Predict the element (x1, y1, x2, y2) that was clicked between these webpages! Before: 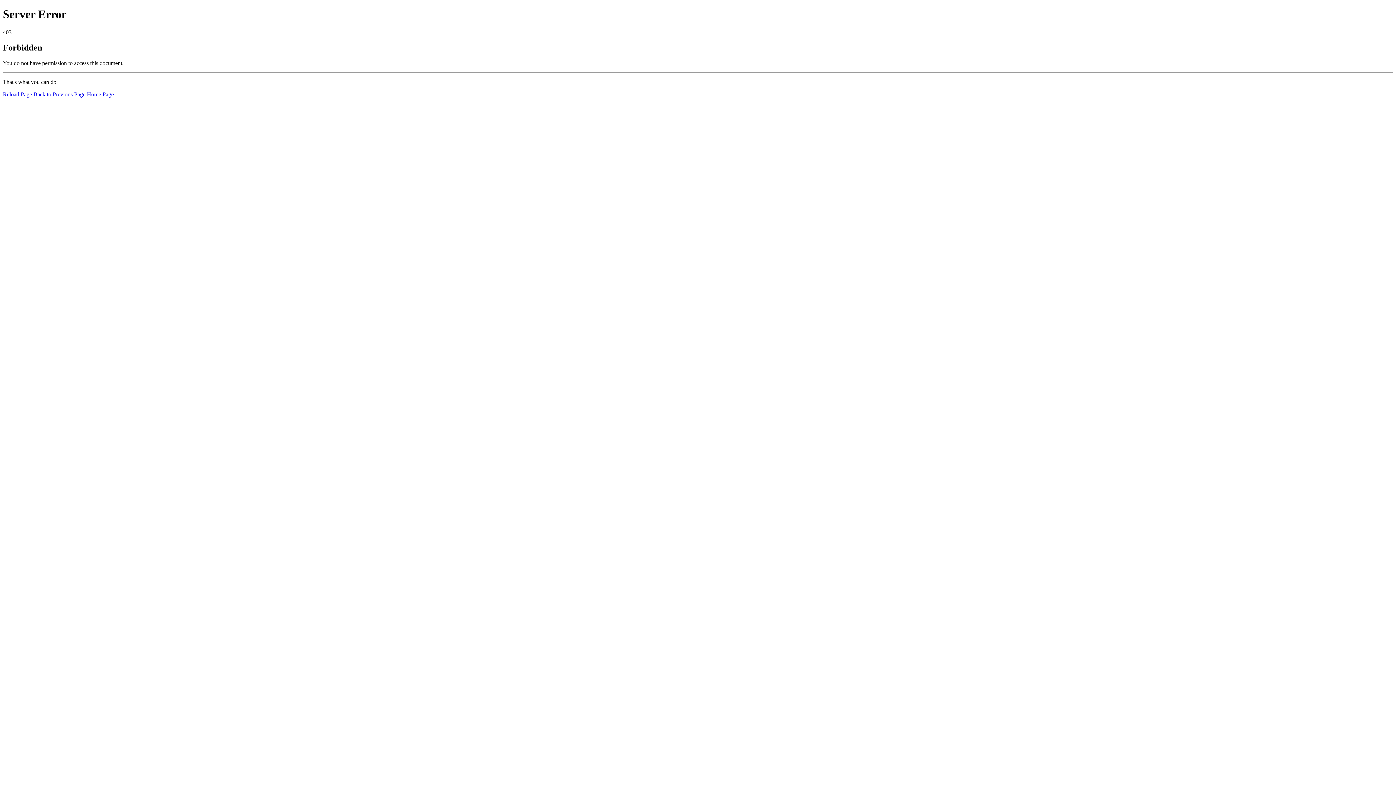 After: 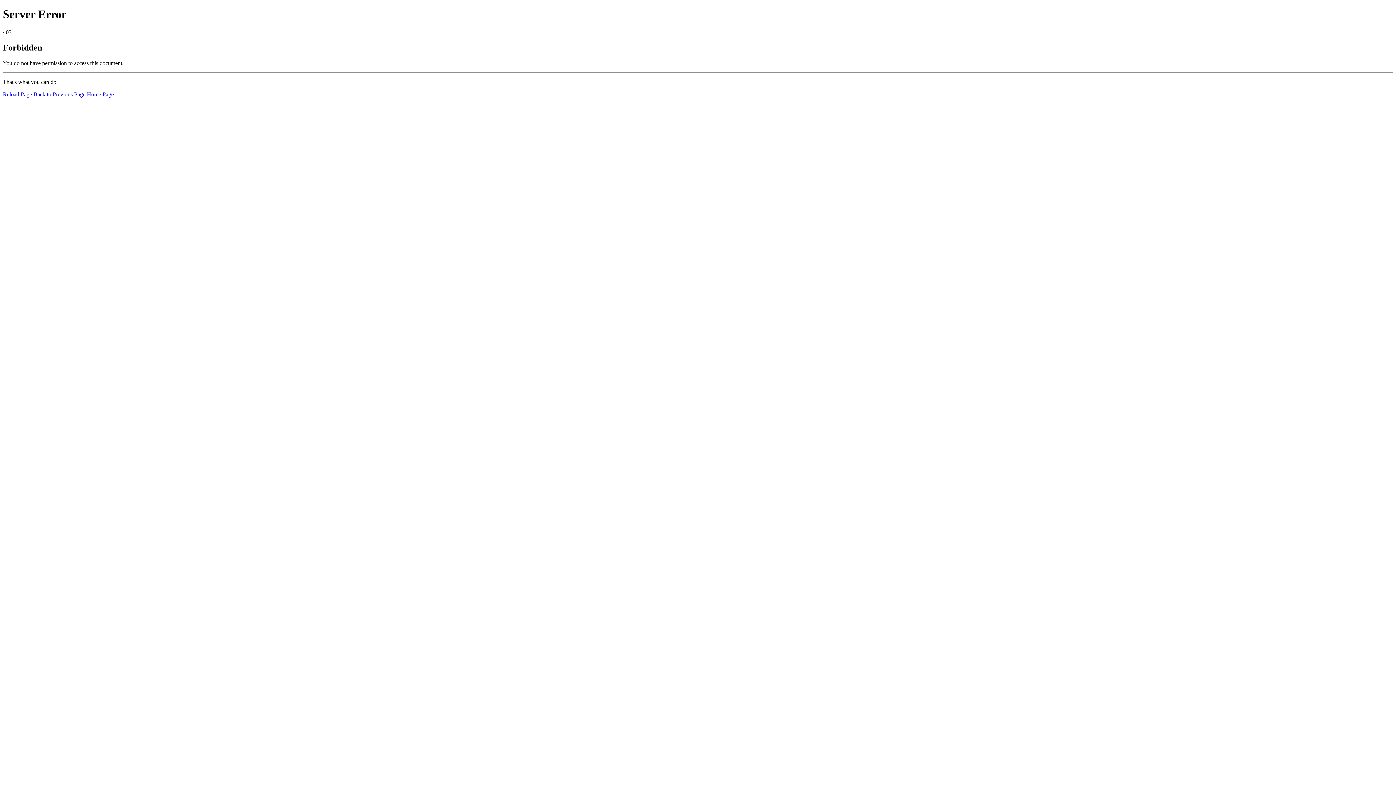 Action: bbox: (86, 91, 113, 97) label: Home Page